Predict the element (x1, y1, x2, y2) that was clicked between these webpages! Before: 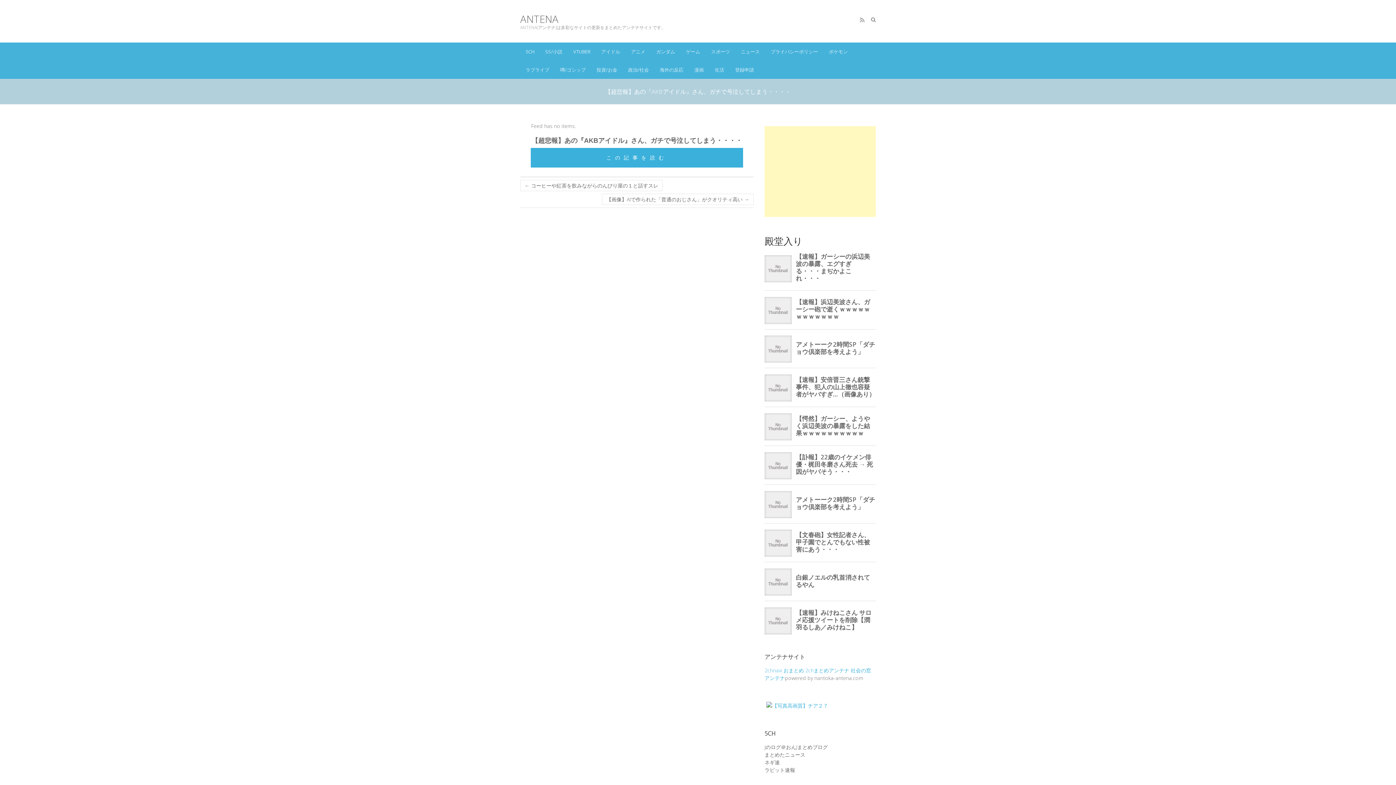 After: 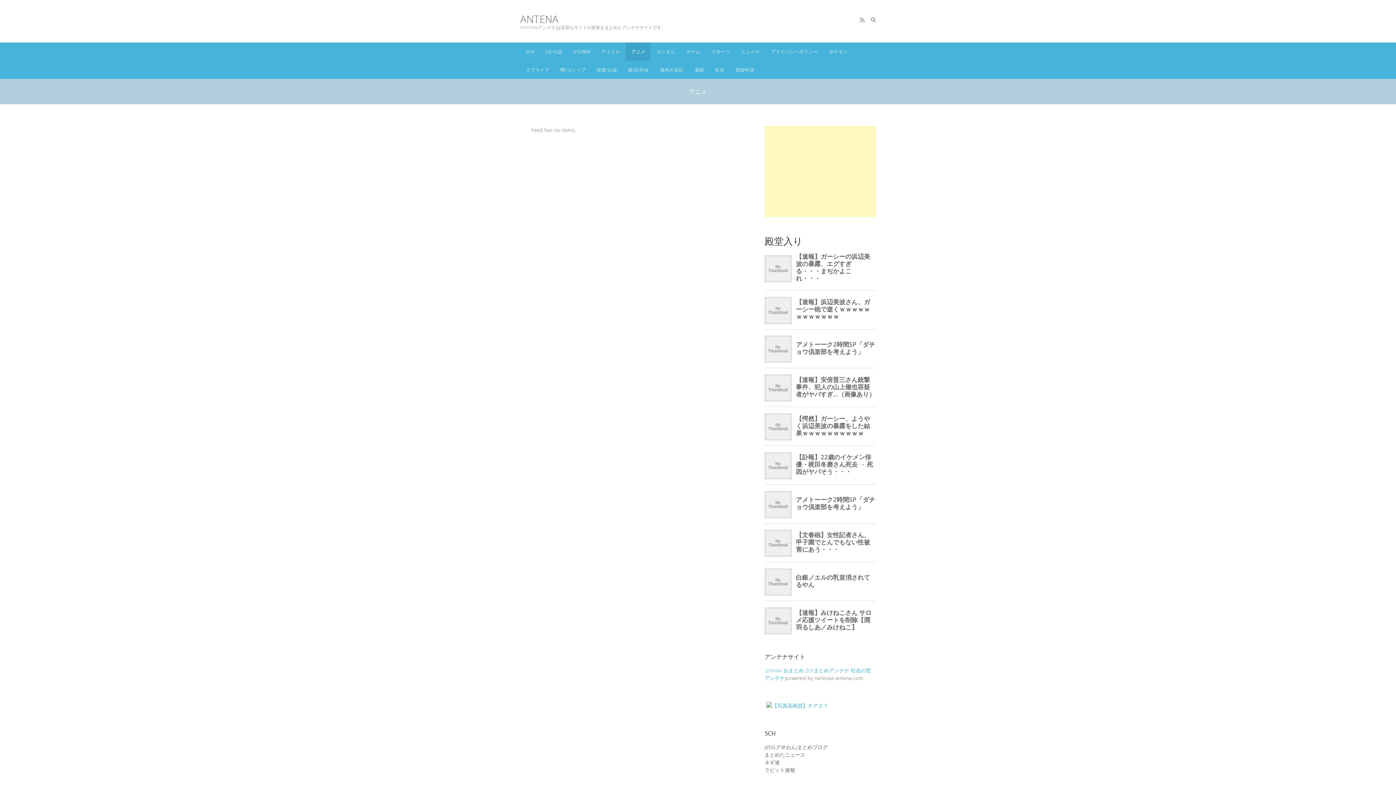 Action: bbox: (625, 42, 650, 60) label: アニメ